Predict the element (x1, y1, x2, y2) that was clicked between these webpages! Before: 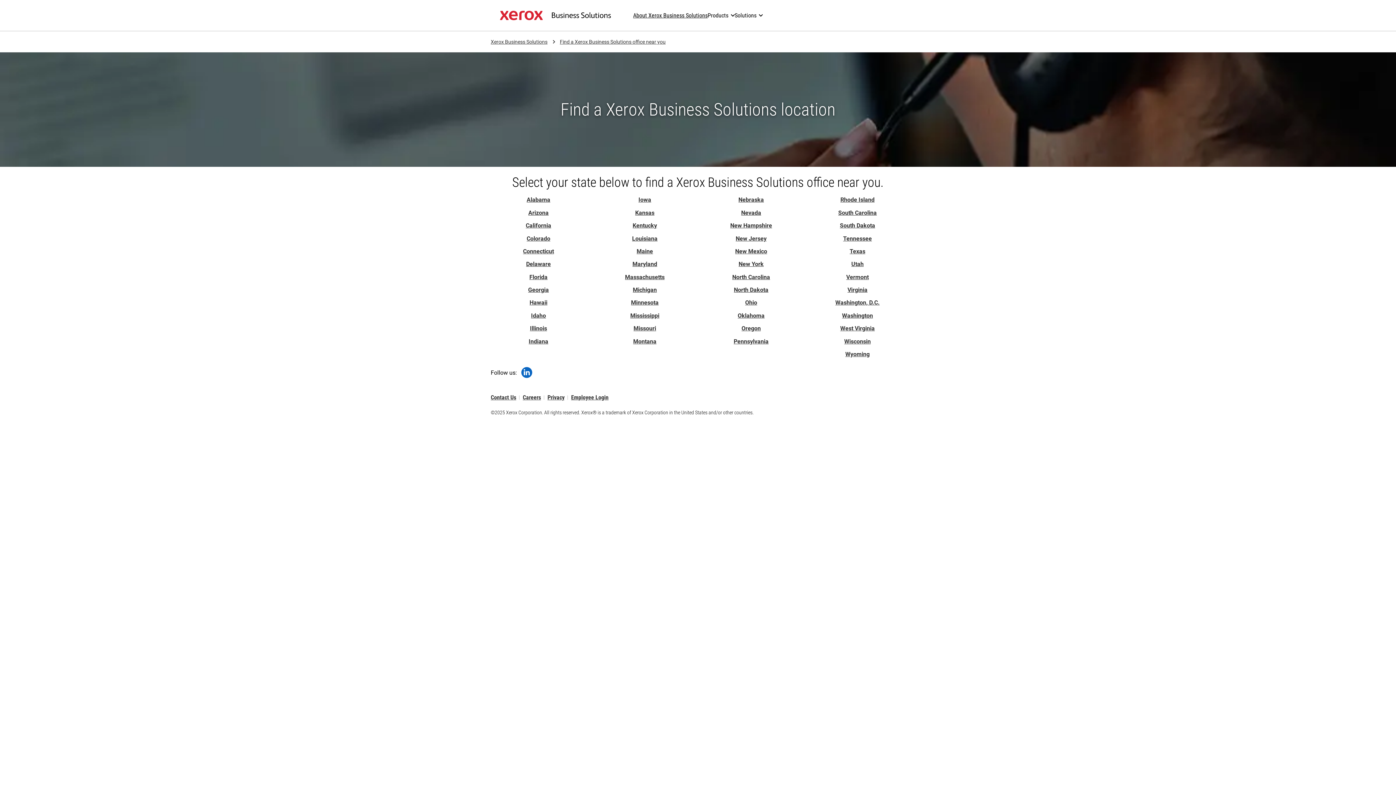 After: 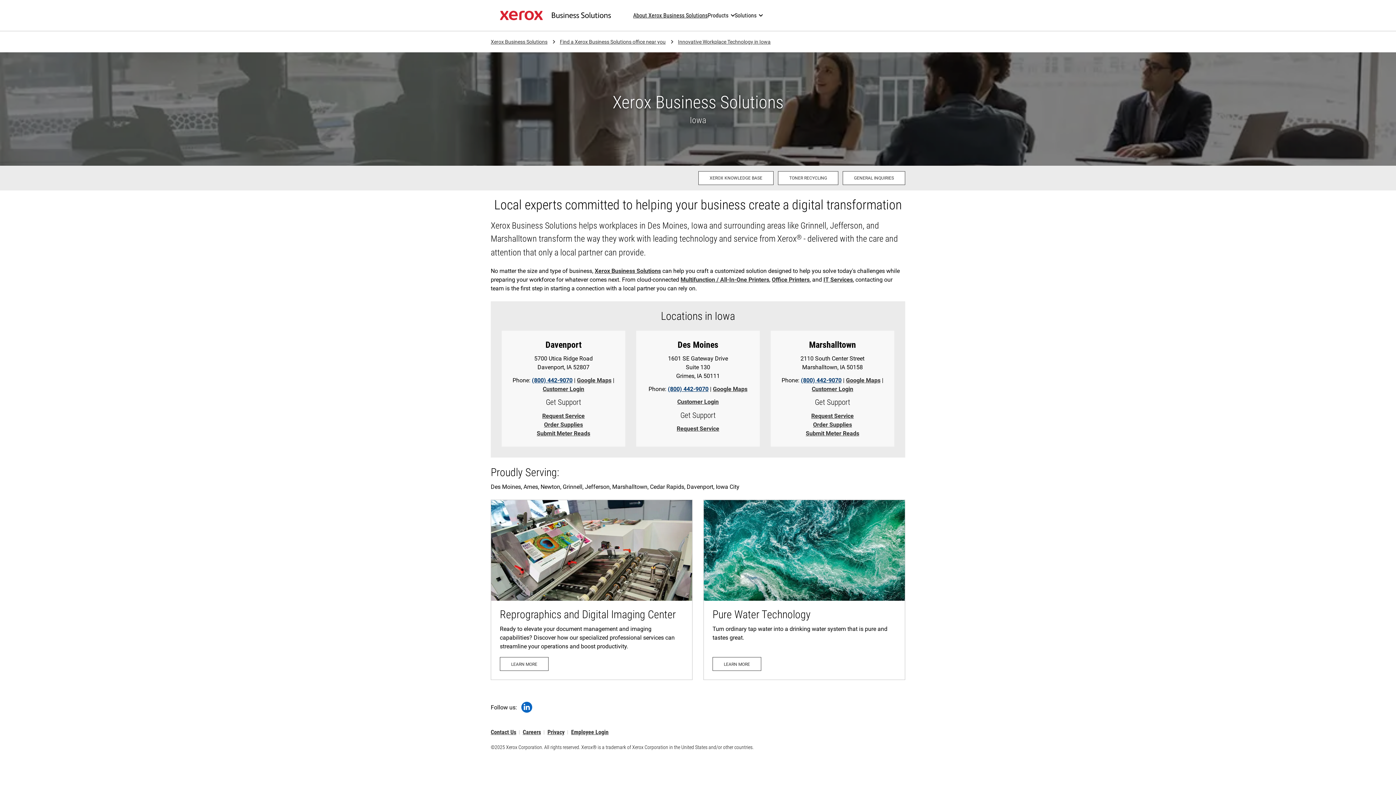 Action: bbox: (638, 196, 651, 203) label: Iowa: Innovative Workplace Technology in Iowa